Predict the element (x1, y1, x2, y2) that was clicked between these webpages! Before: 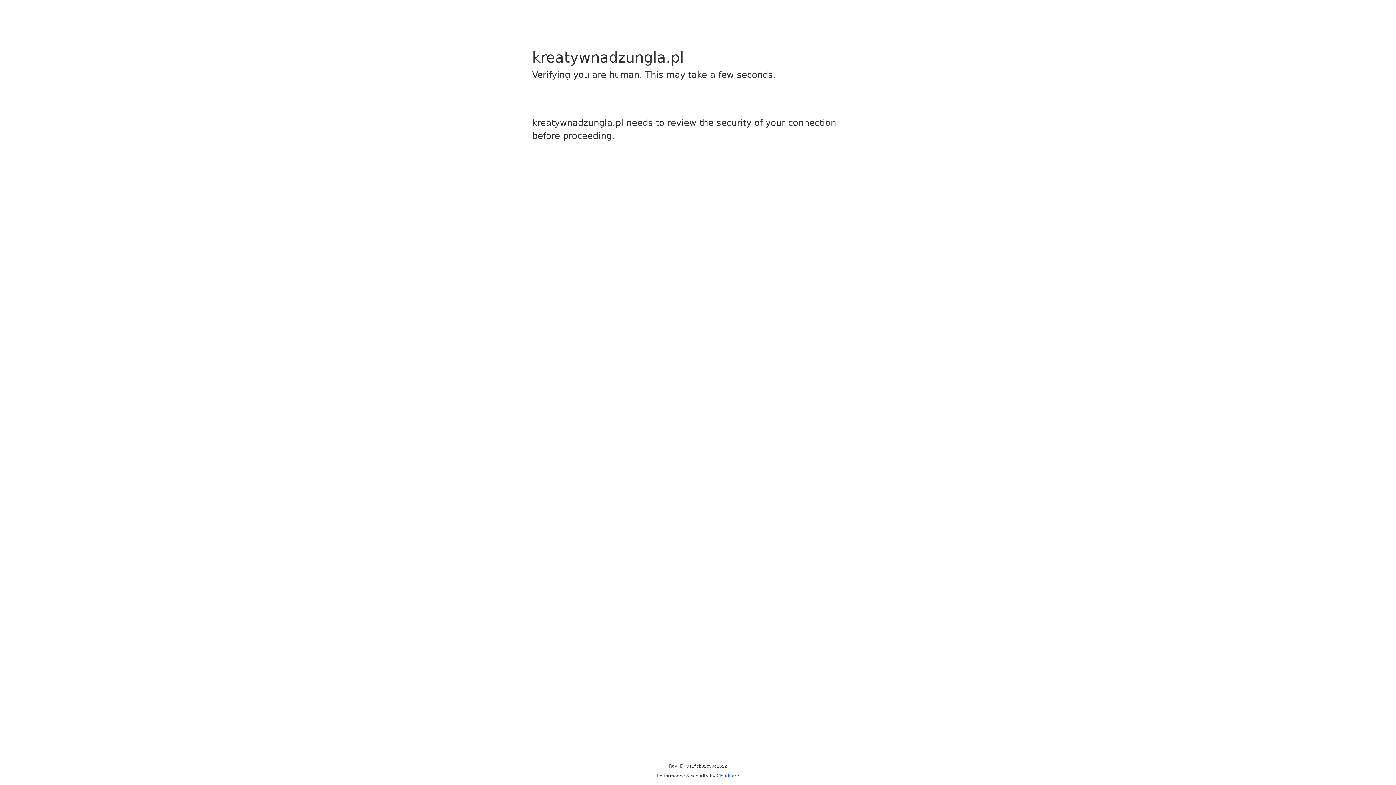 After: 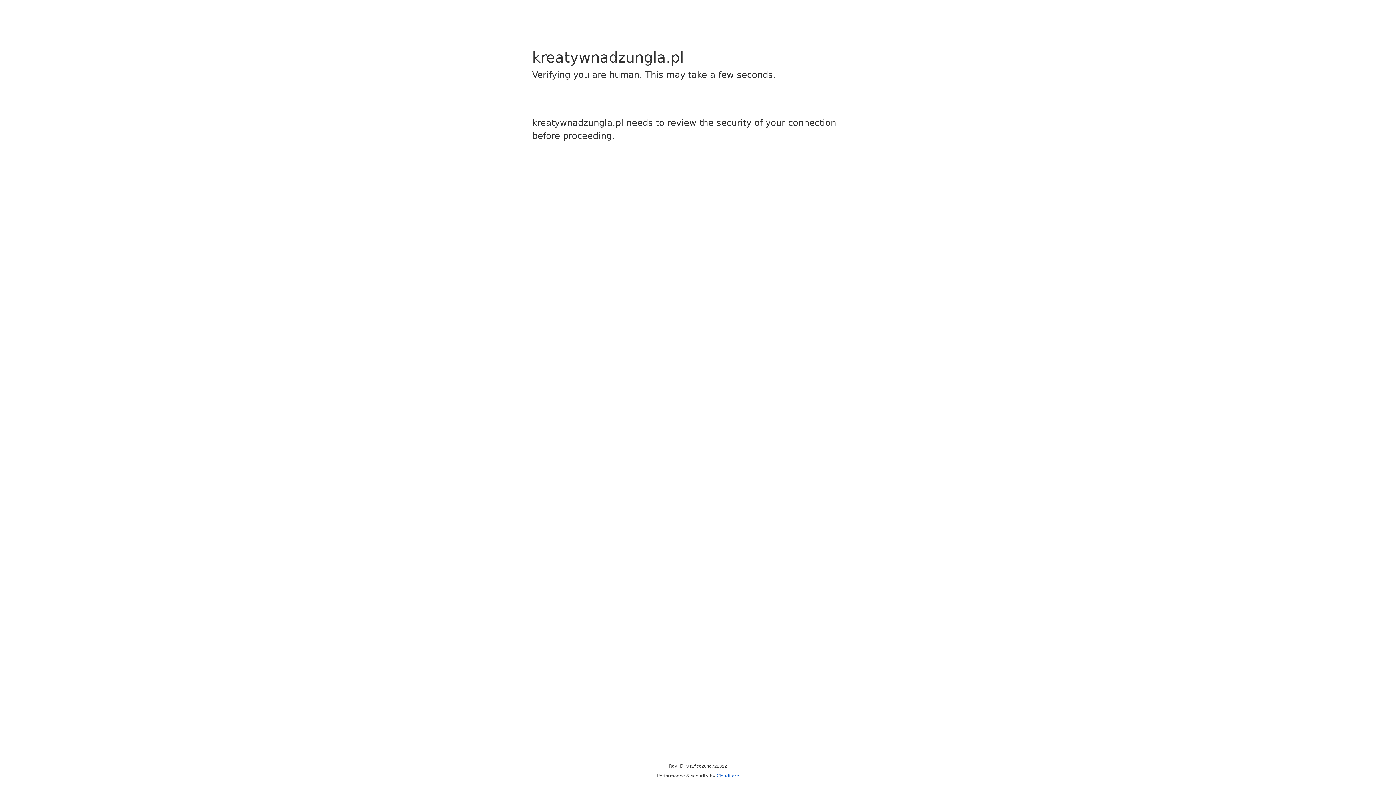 Action: label: Cloudflare bbox: (716, 773, 739, 778)